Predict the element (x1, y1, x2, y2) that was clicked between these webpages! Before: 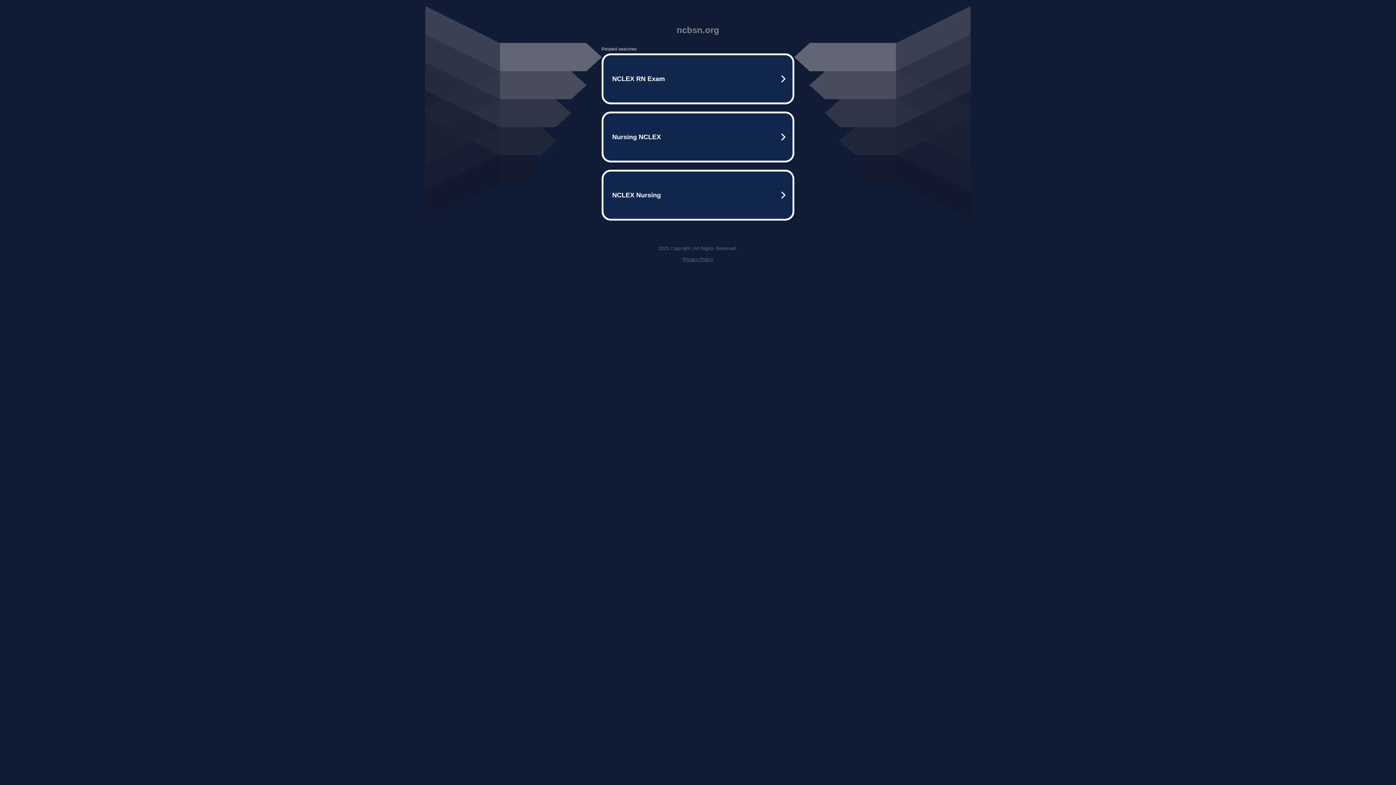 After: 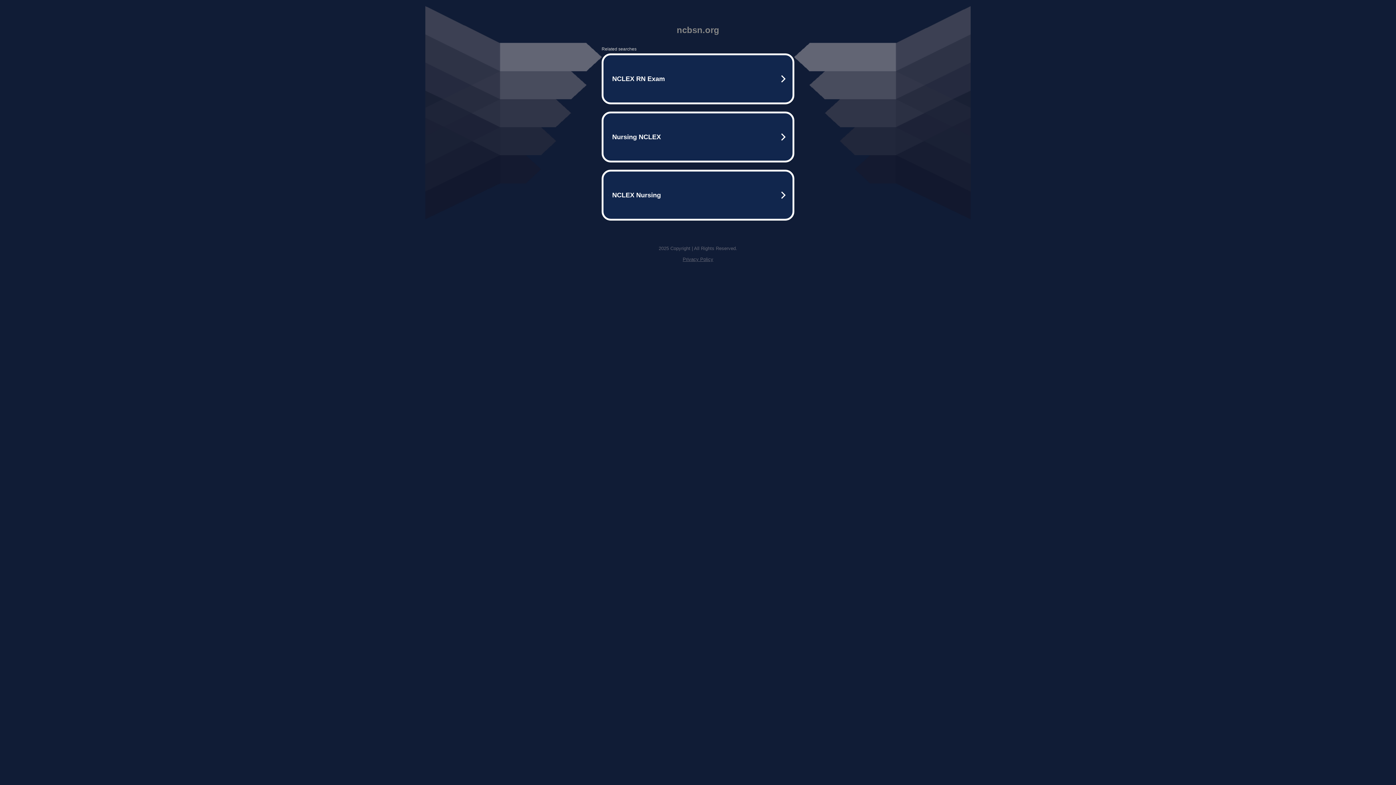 Action: label: Privacy Policy bbox: (682, 256, 713, 262)